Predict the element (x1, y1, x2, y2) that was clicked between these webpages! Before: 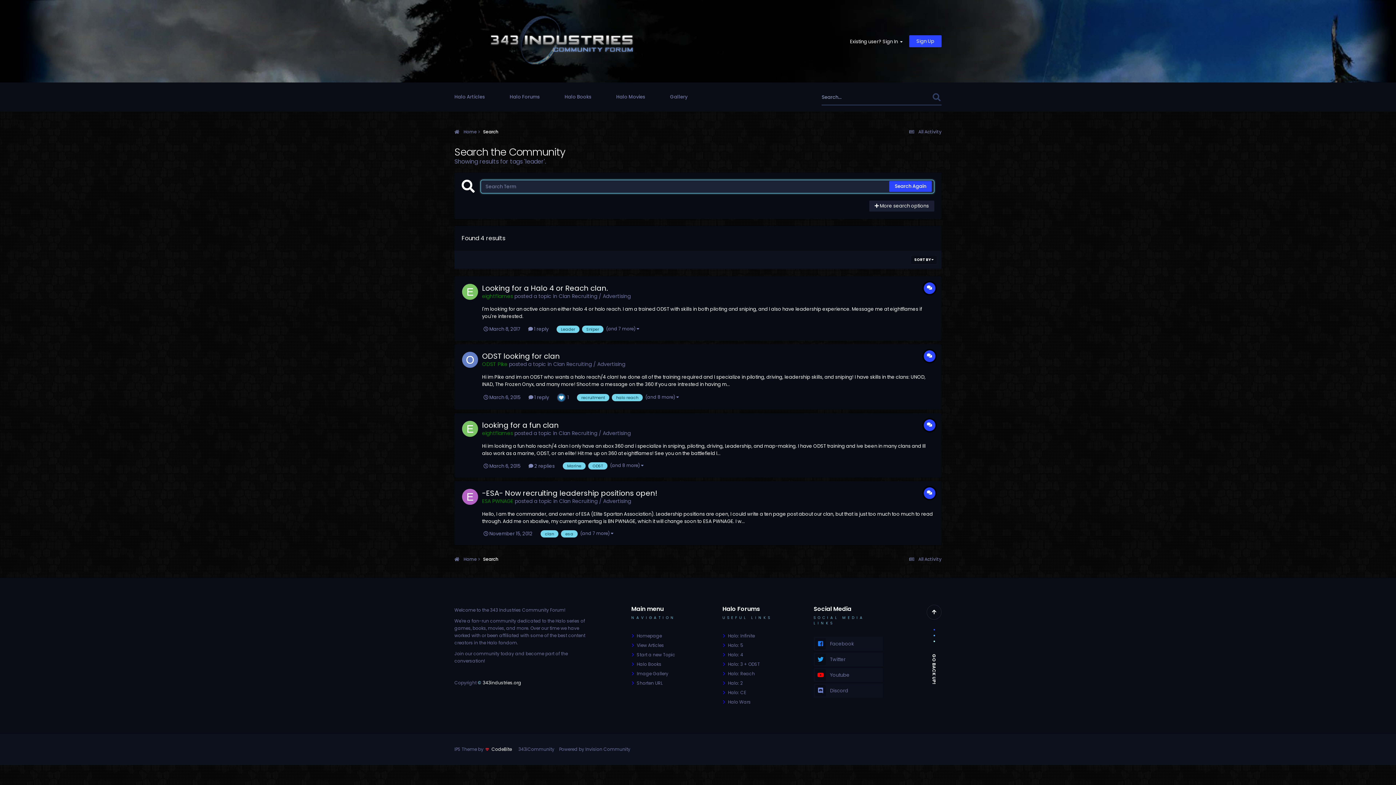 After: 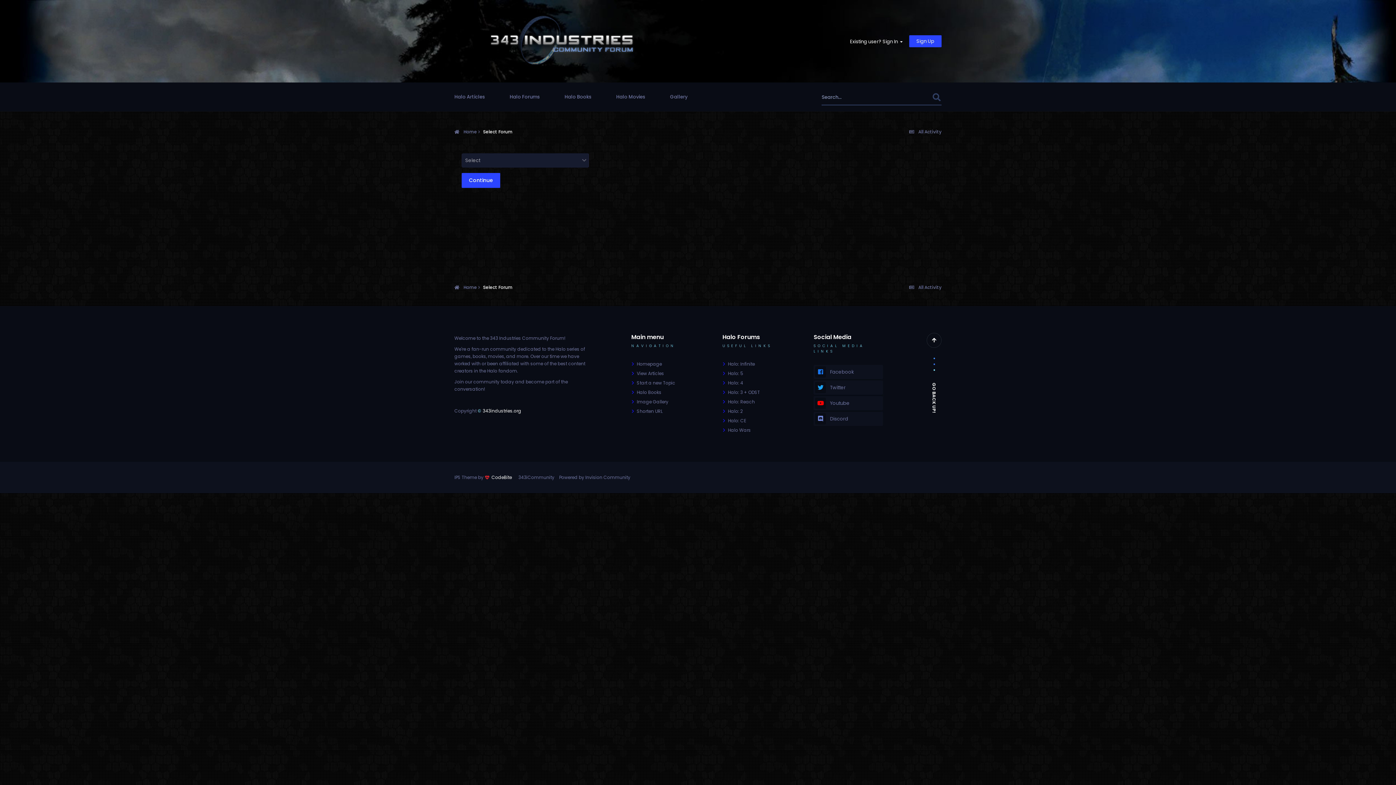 Action: bbox: (631, 650, 686, 660) label: Start a new Topic